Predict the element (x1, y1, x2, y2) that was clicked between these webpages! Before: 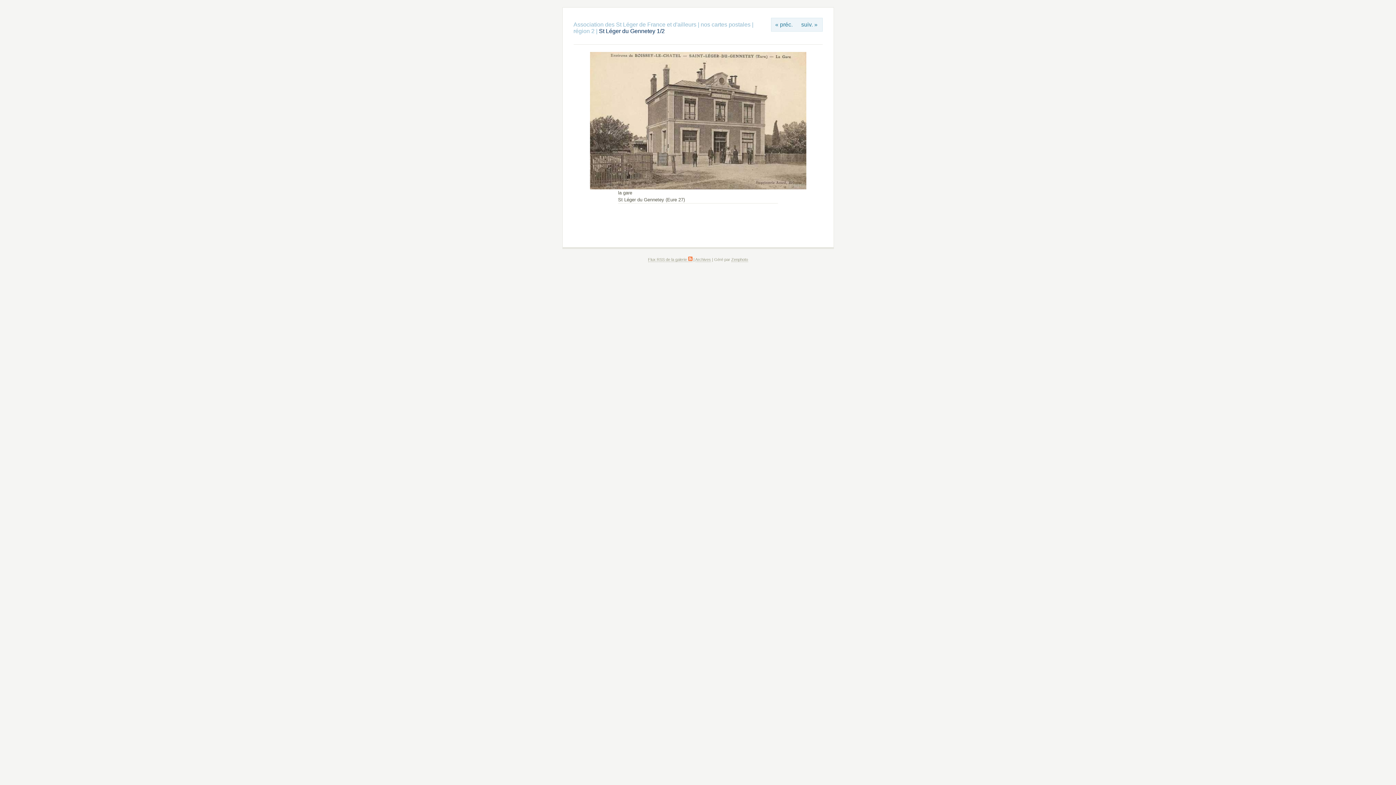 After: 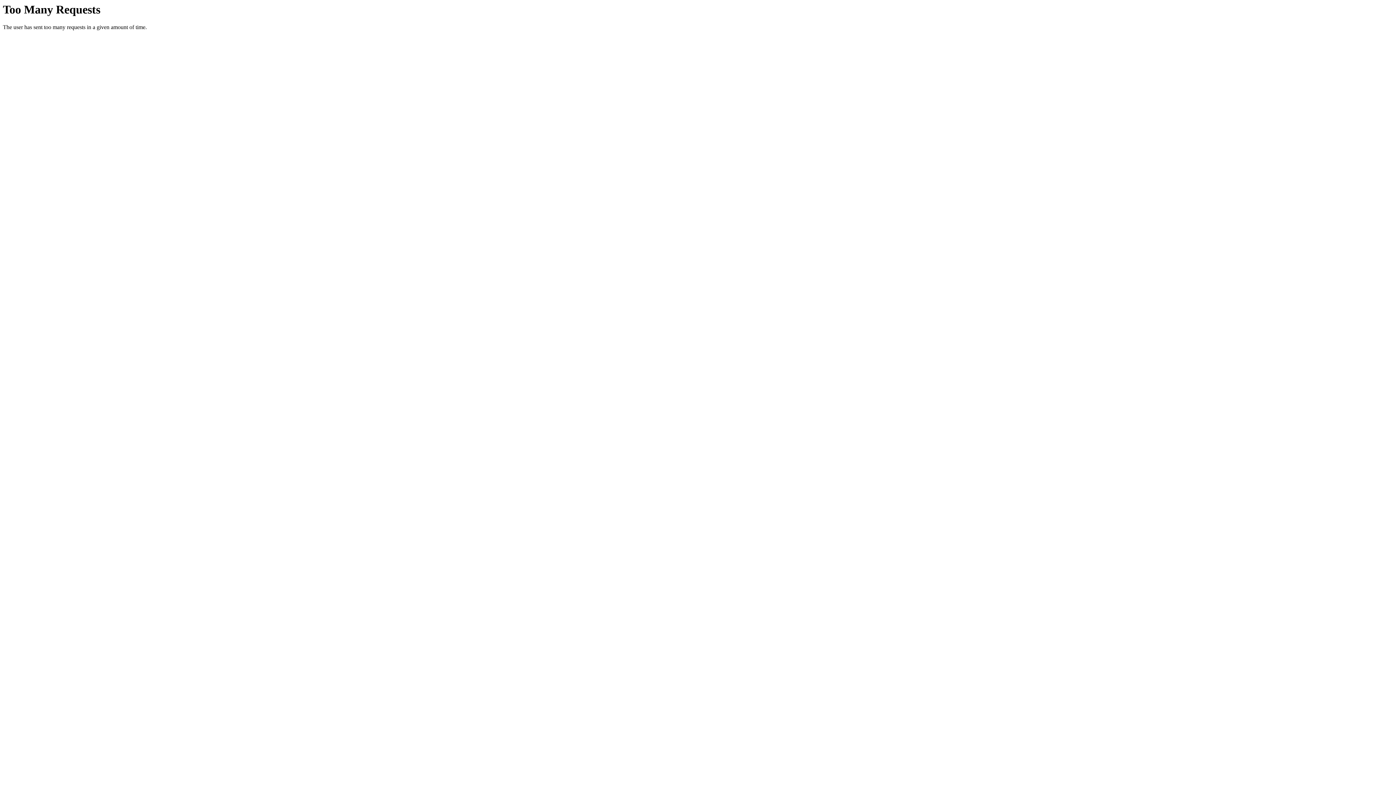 Action: label: Zenphoto bbox: (731, 257, 748, 262)